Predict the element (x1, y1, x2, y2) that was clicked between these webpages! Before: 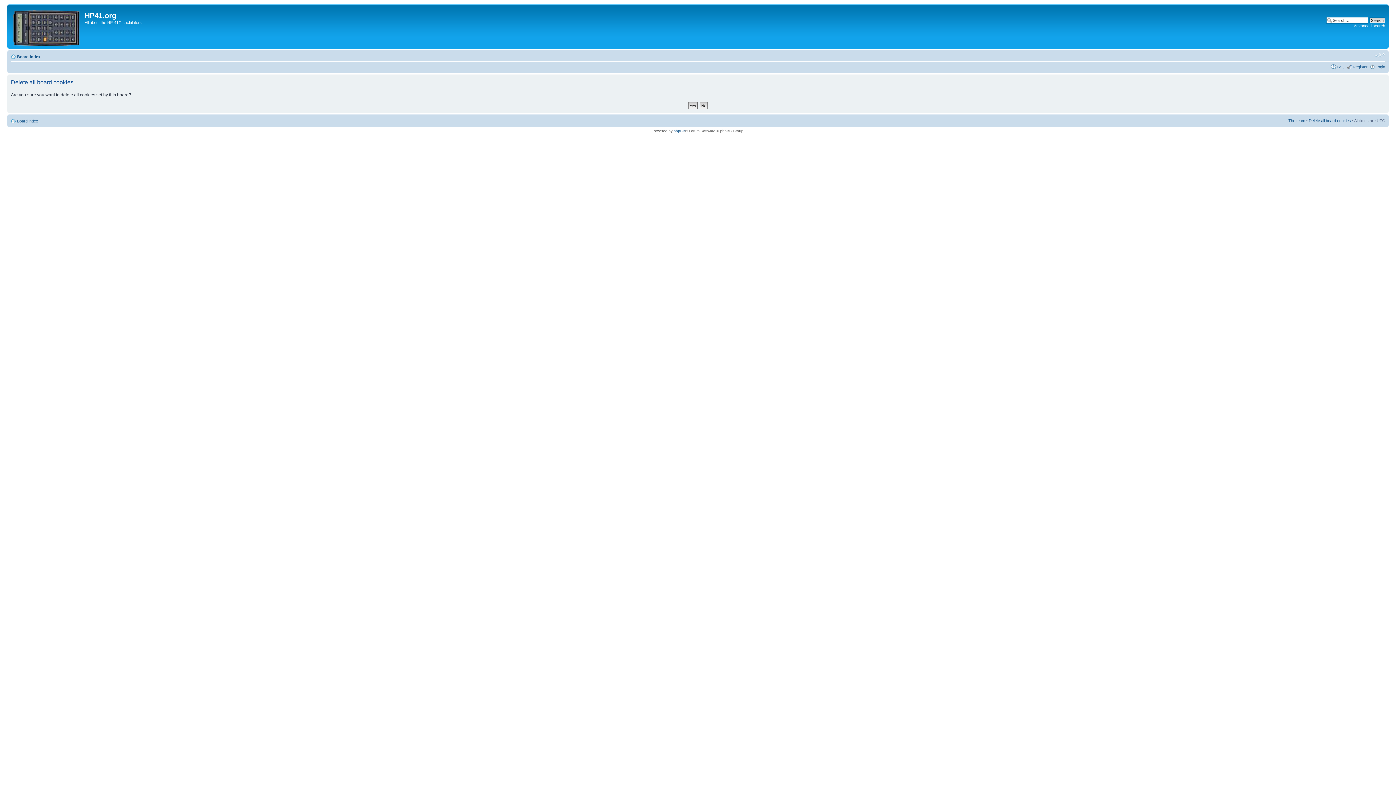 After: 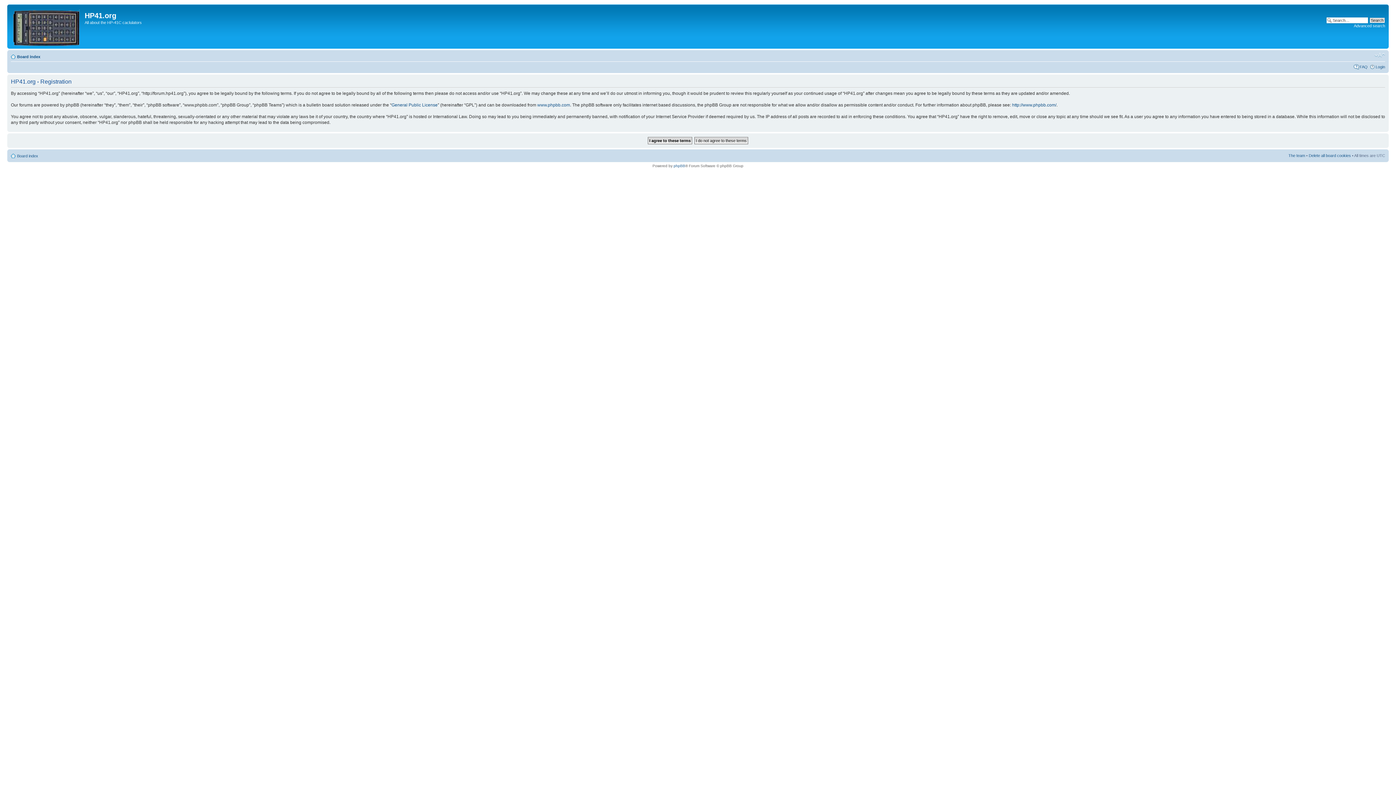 Action: label: Register bbox: (1353, 64, 1368, 69)